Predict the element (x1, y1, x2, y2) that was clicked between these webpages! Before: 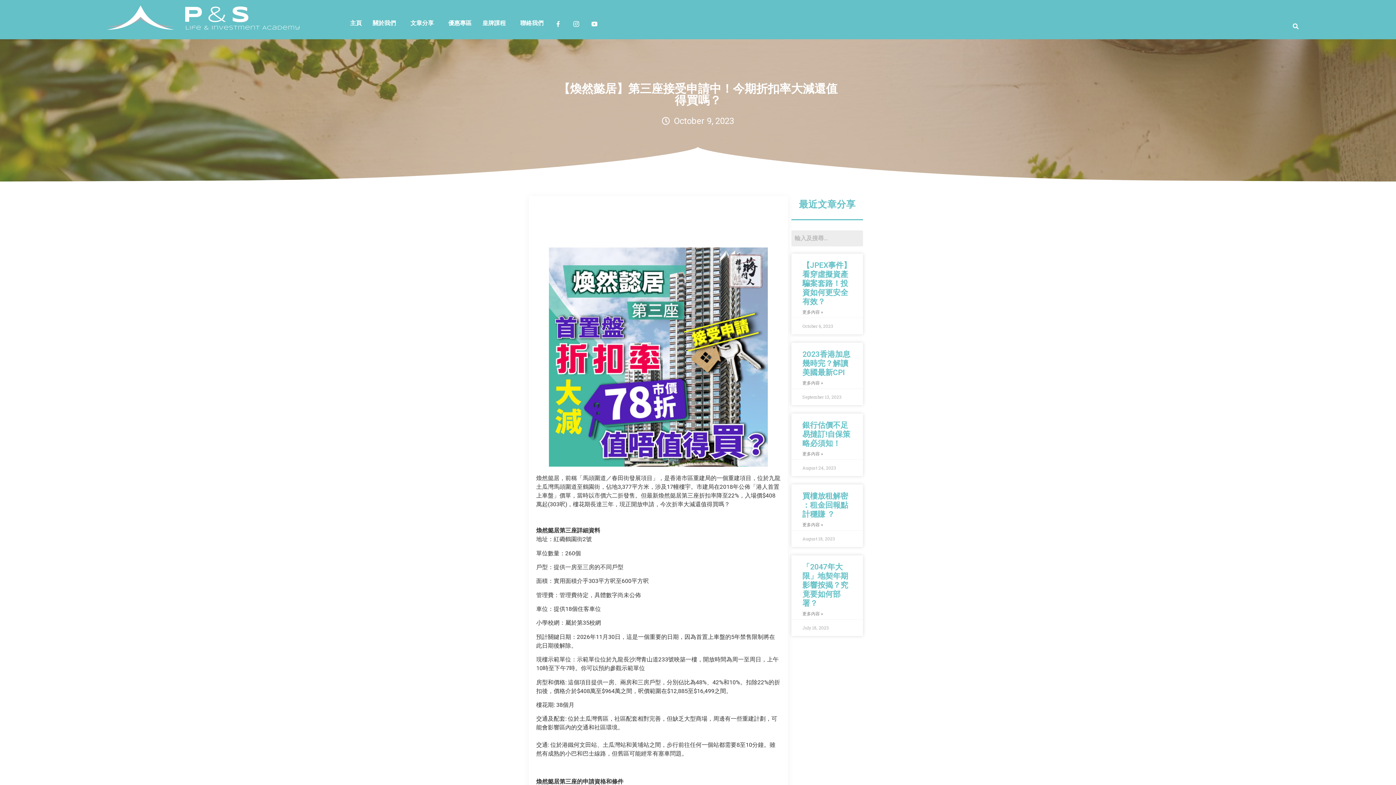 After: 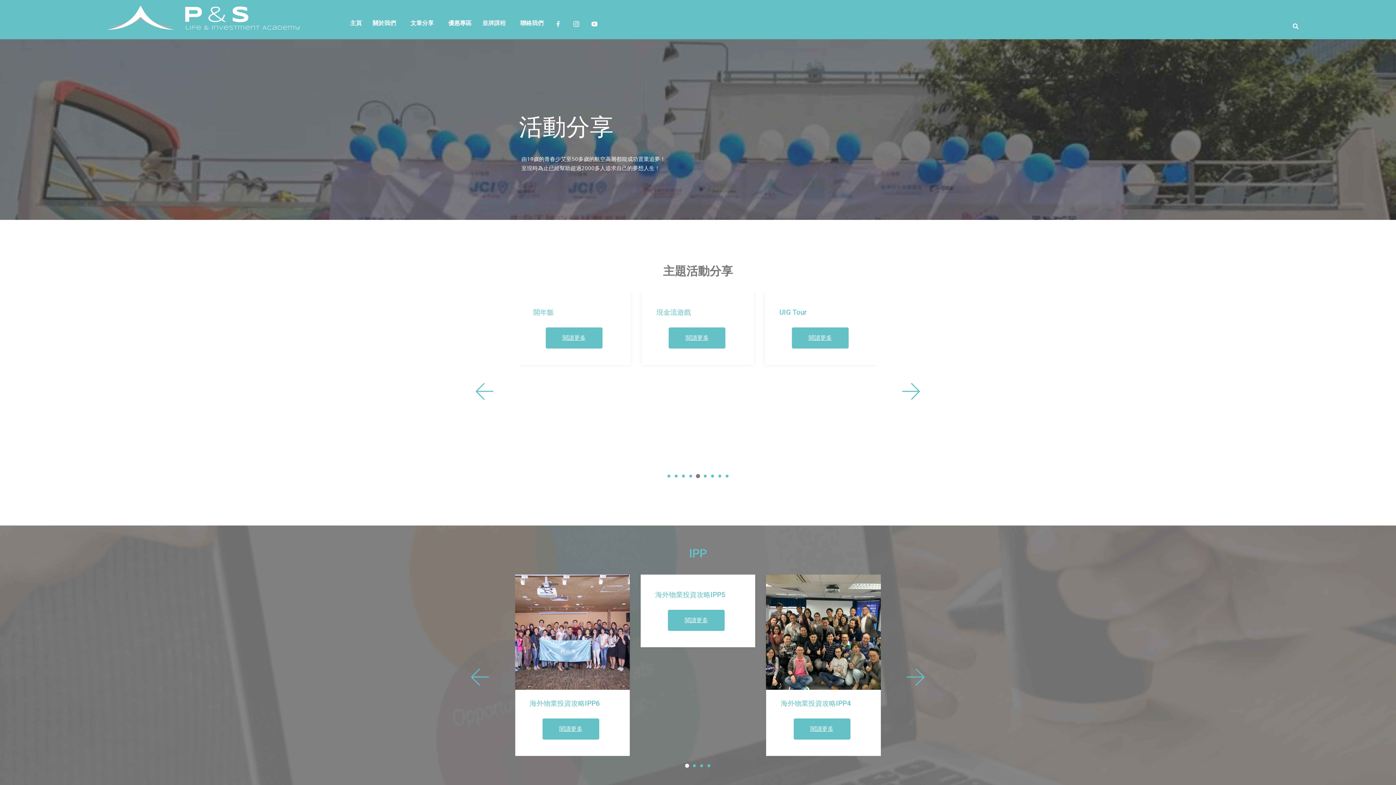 Action: bbox: (477, 15, 514, 31) label: 皇牌課程